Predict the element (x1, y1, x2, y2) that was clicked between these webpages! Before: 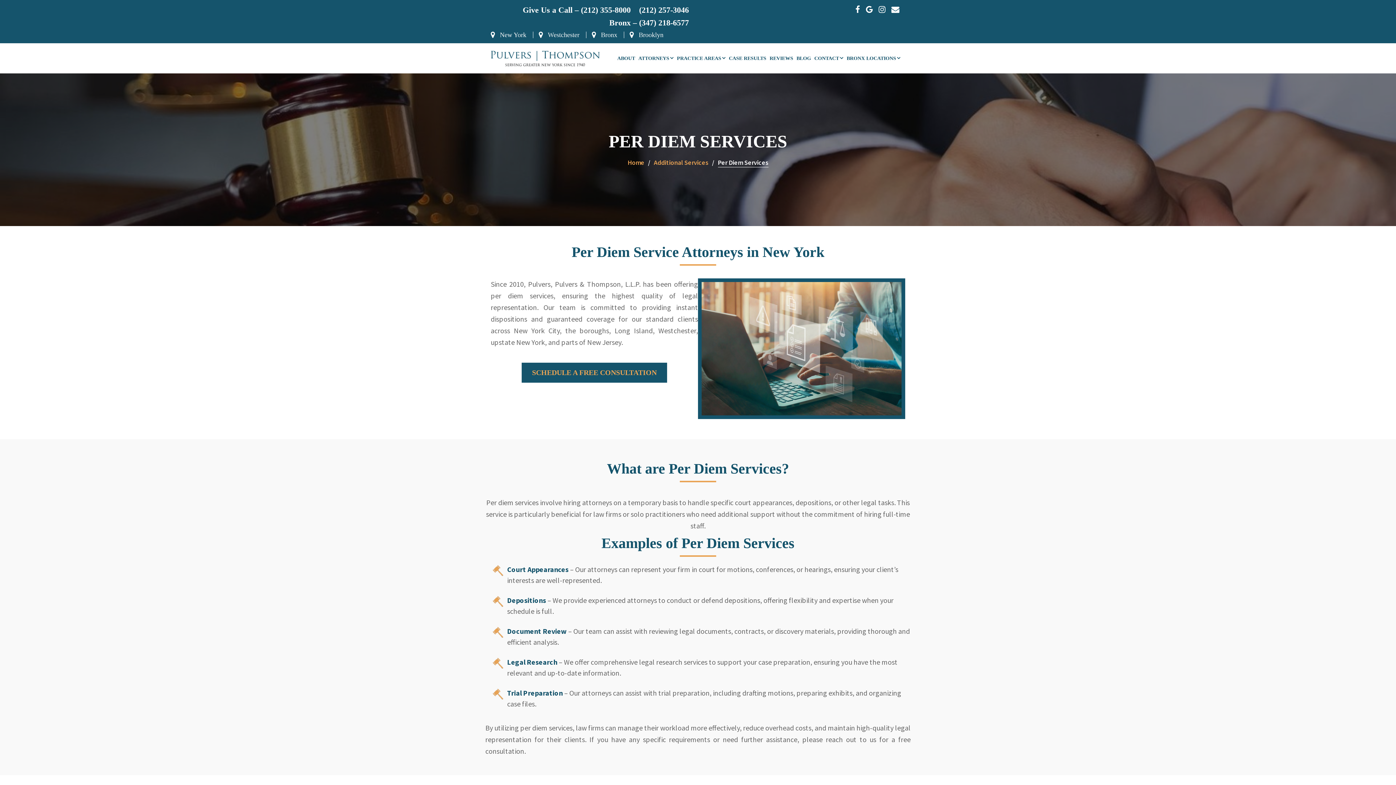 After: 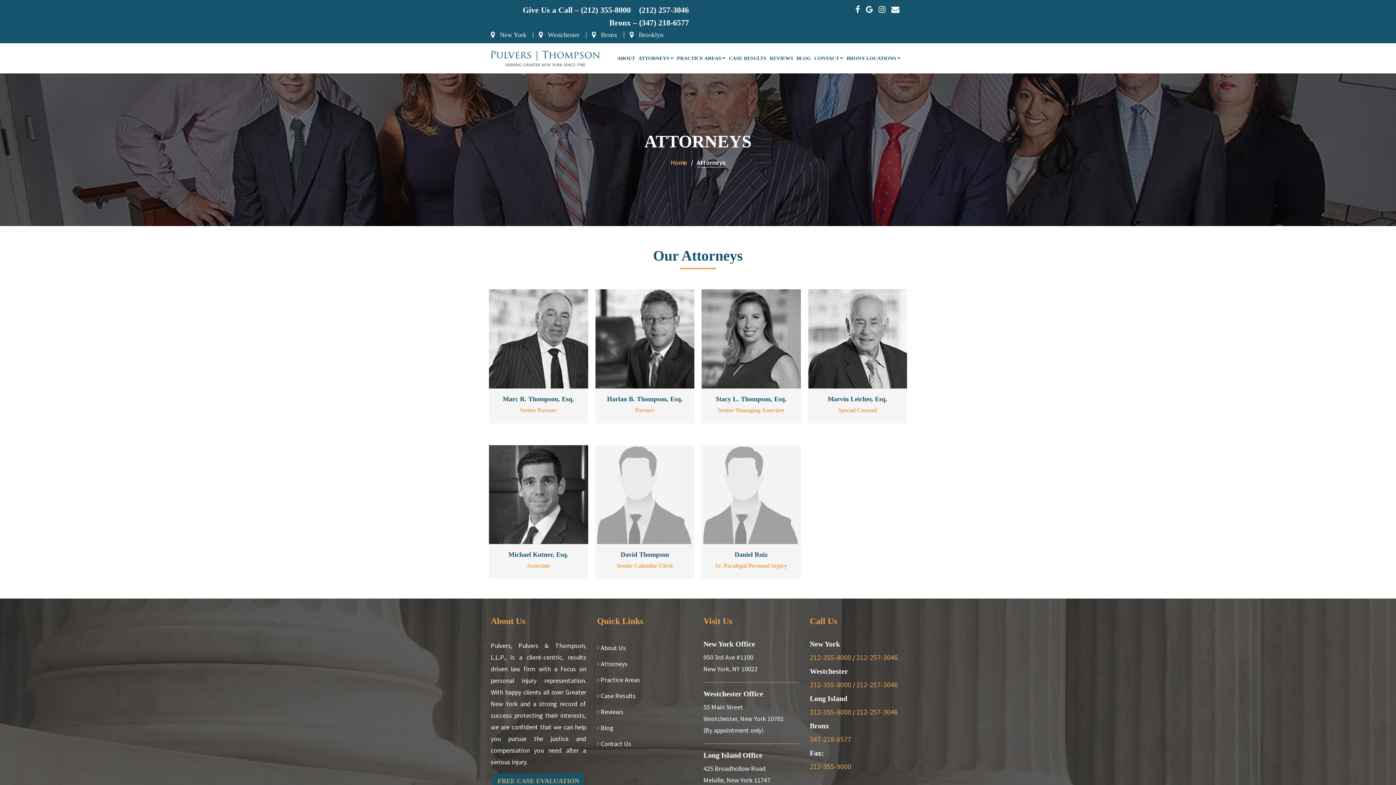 Action: bbox: (637, 43, 674, 73) label: ATTORNEYS